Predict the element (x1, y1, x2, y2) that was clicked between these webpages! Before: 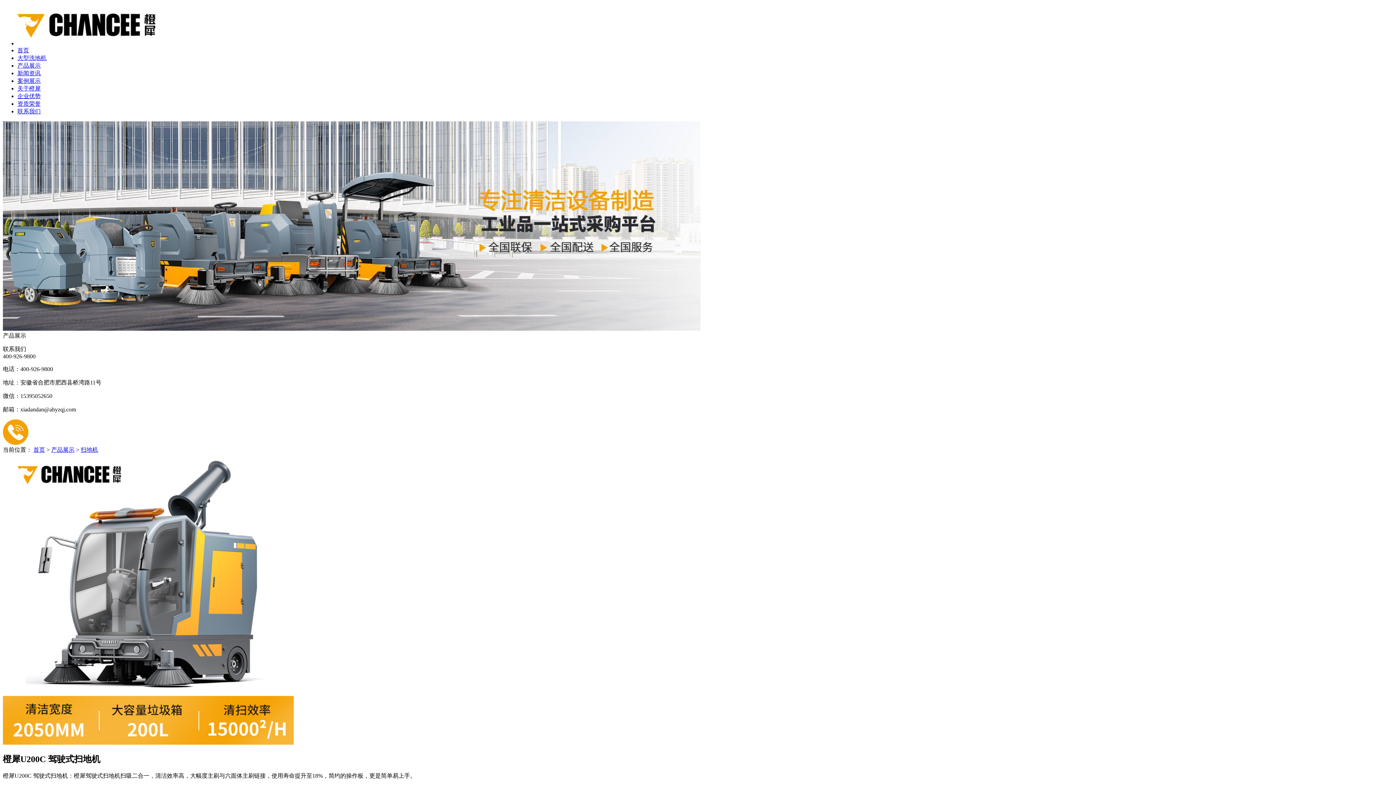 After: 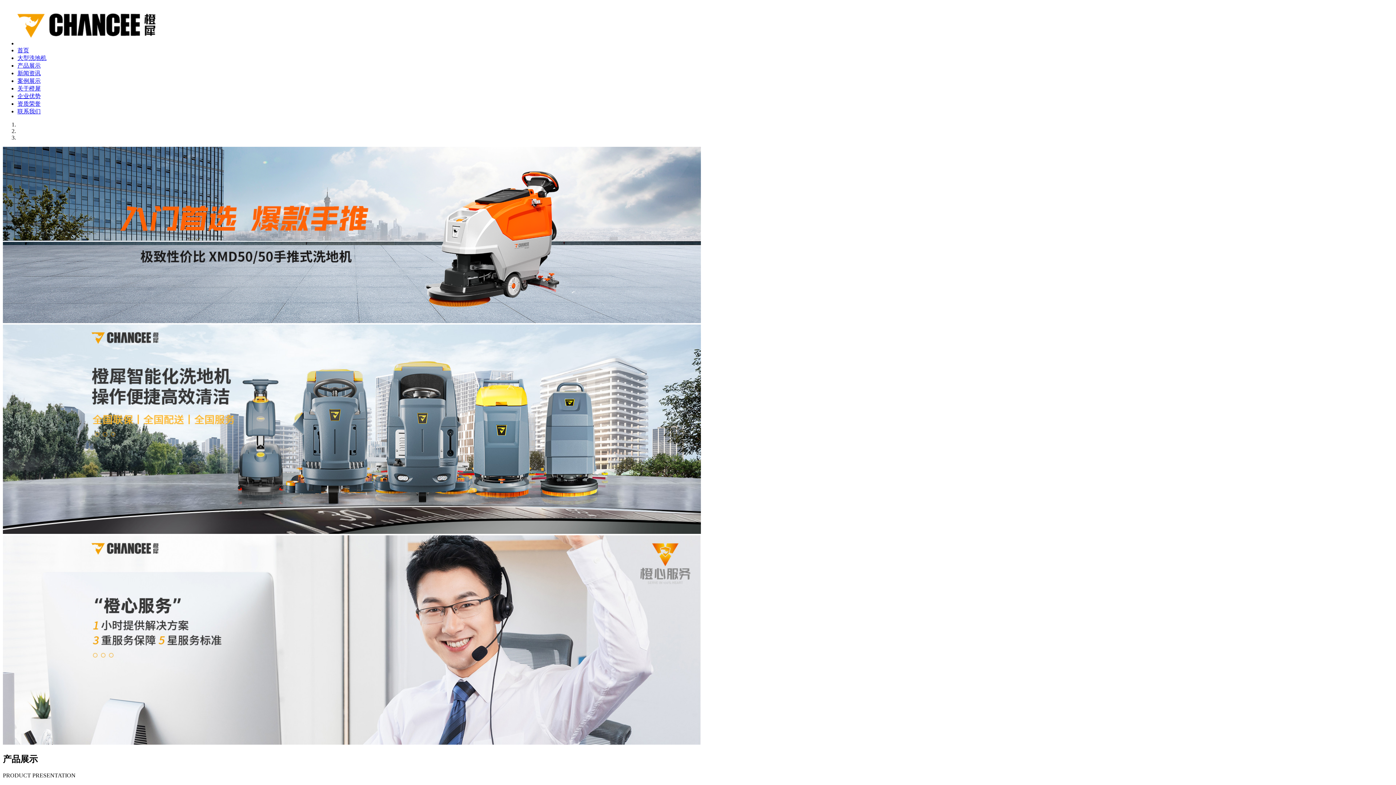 Action: label: 首页 bbox: (33, 446, 45, 453)